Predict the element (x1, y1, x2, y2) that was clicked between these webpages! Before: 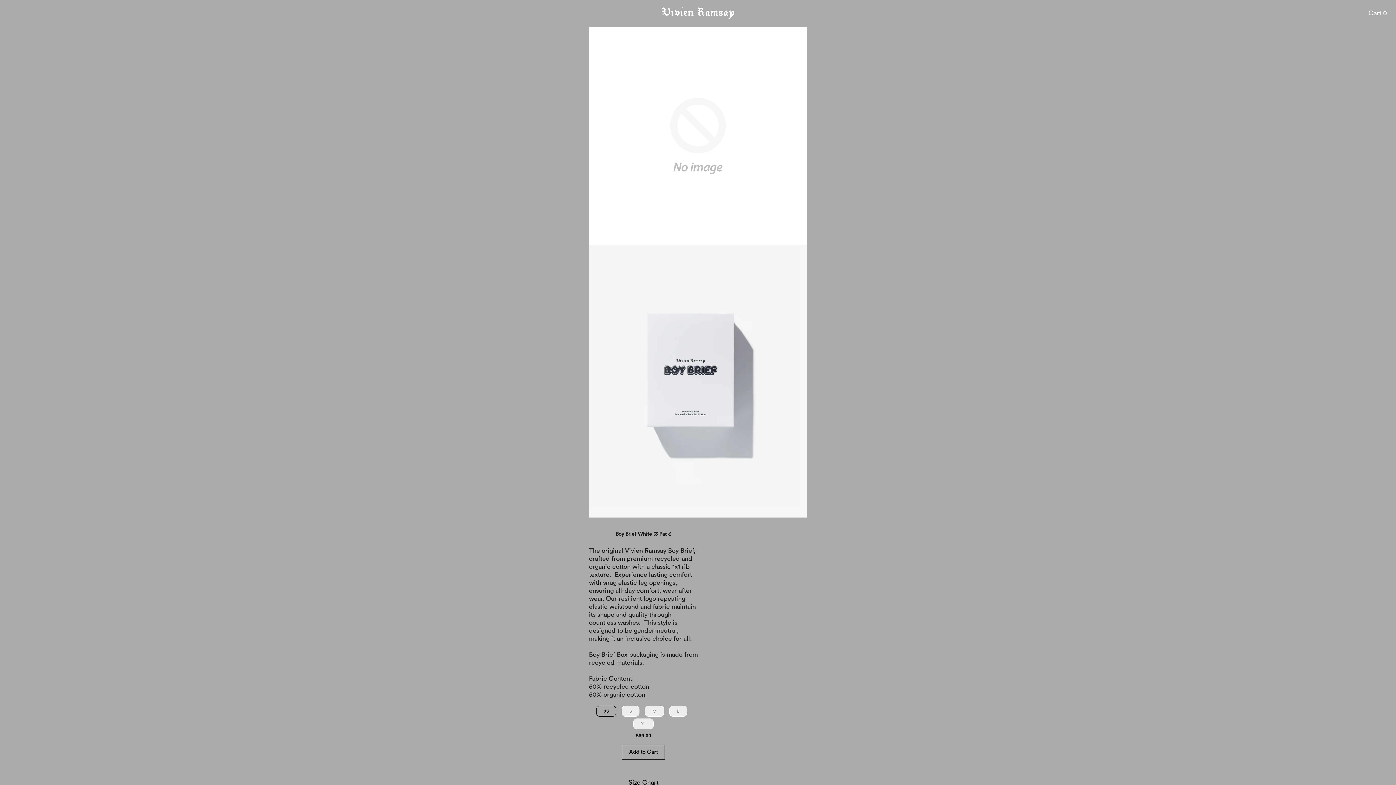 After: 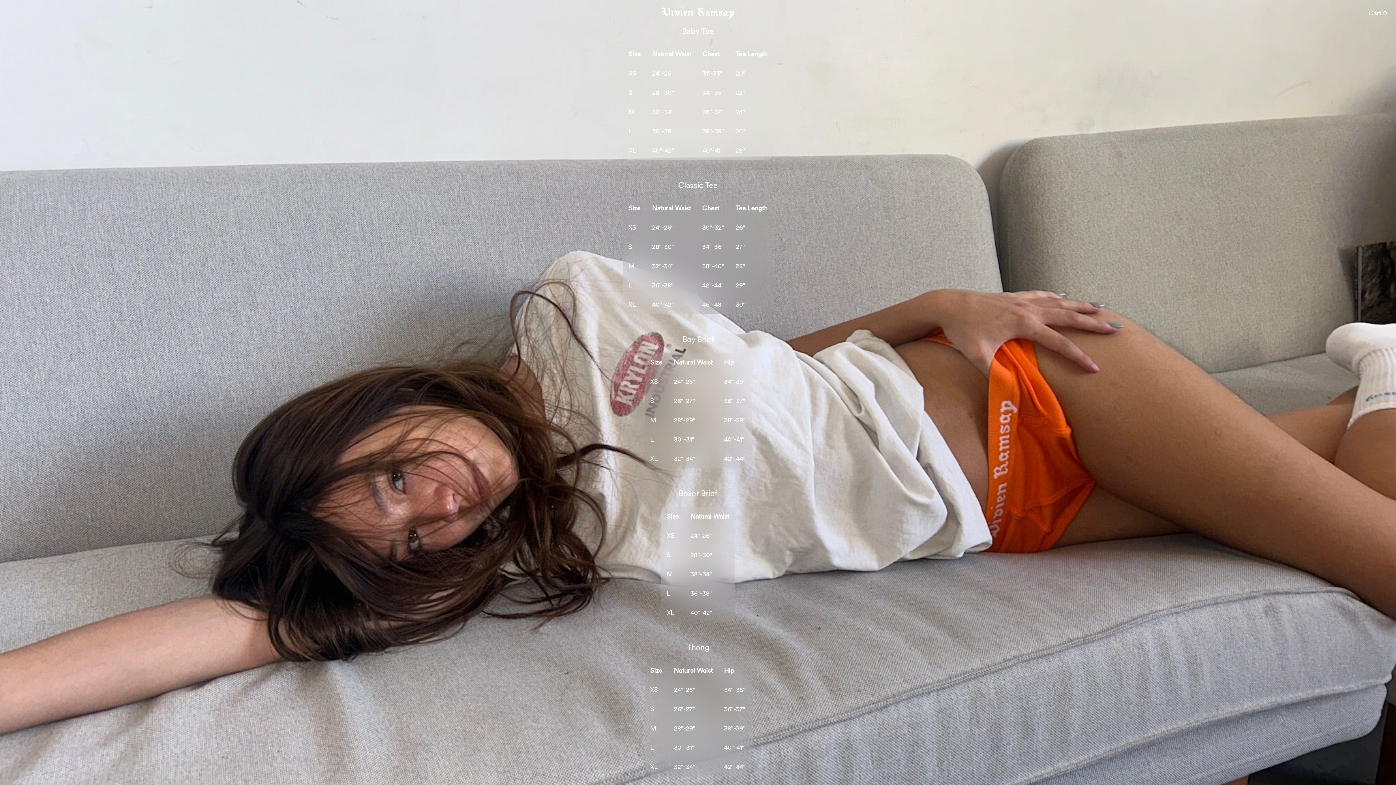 Action: bbox: (628, 779, 658, 786) label: Size Chart